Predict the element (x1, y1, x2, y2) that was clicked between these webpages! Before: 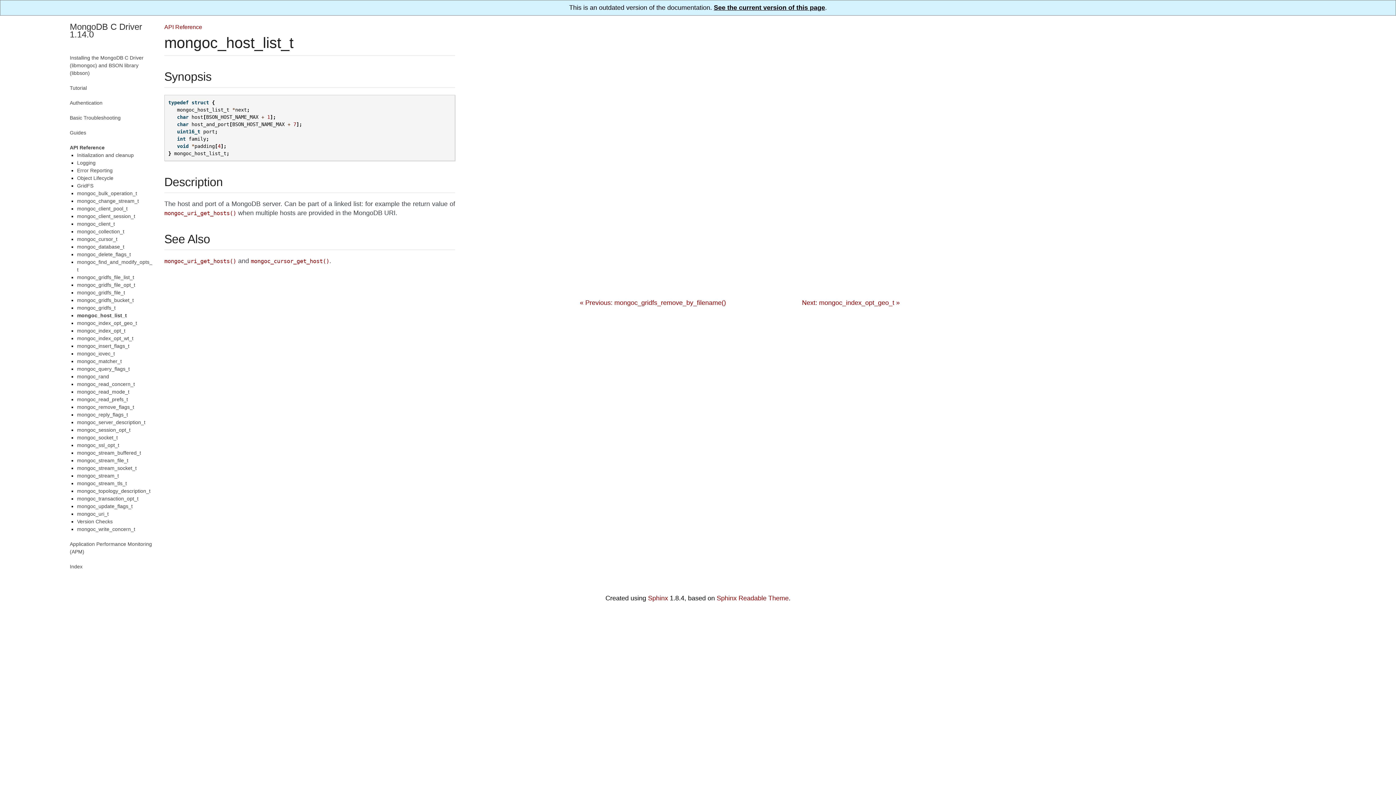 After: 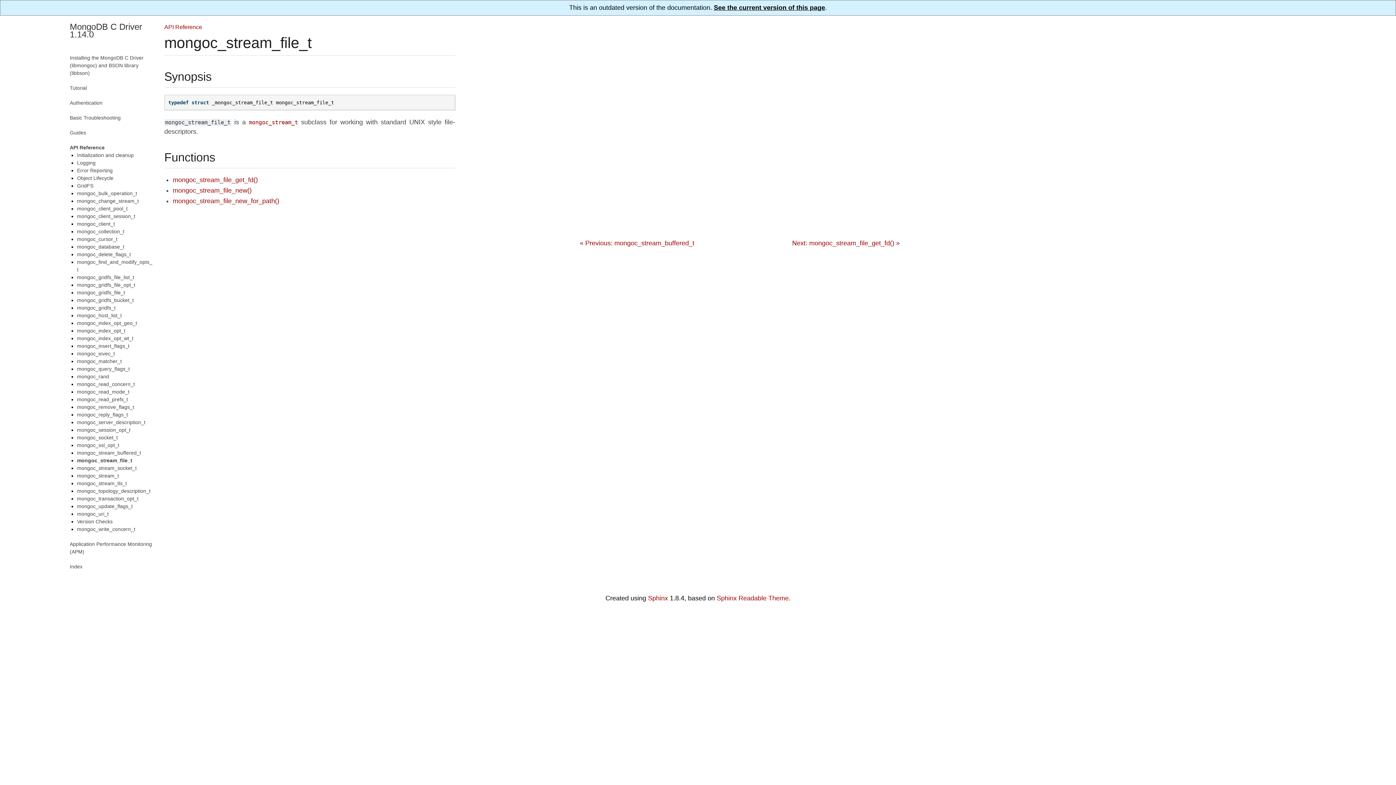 Action: label: mongoc_stream_file_t bbox: (77, 457, 128, 463)